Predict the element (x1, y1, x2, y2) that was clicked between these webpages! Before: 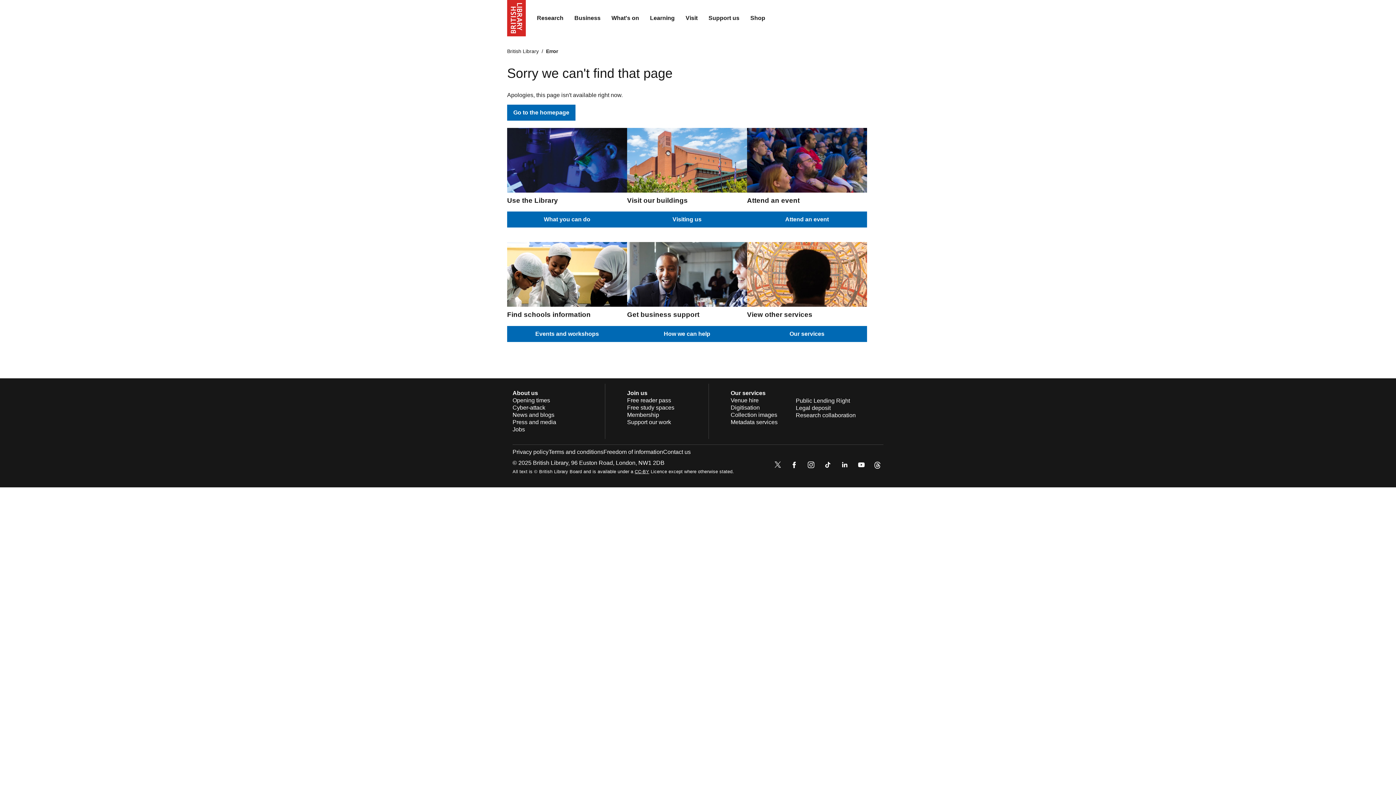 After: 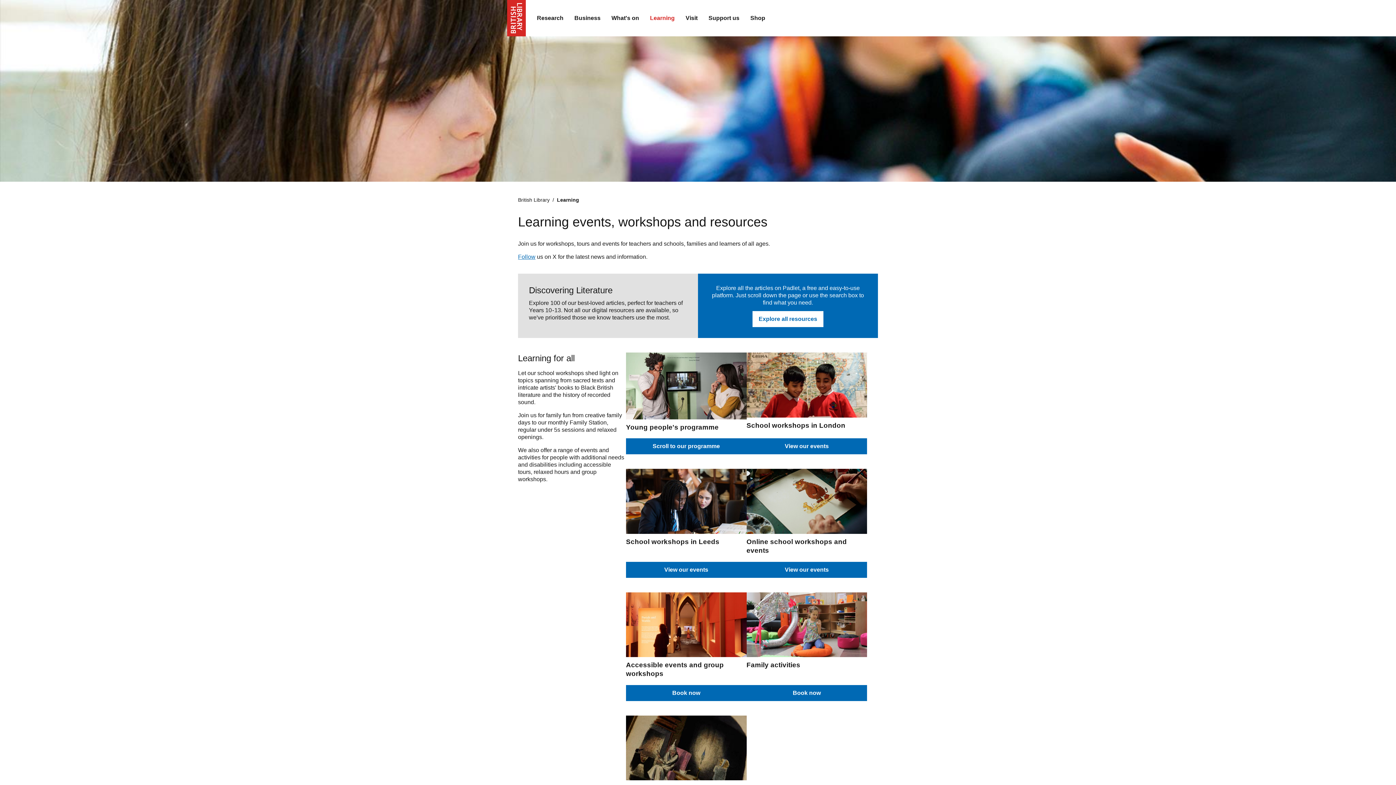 Action: bbox: (507, 326, 627, 342) label: Events and workshops